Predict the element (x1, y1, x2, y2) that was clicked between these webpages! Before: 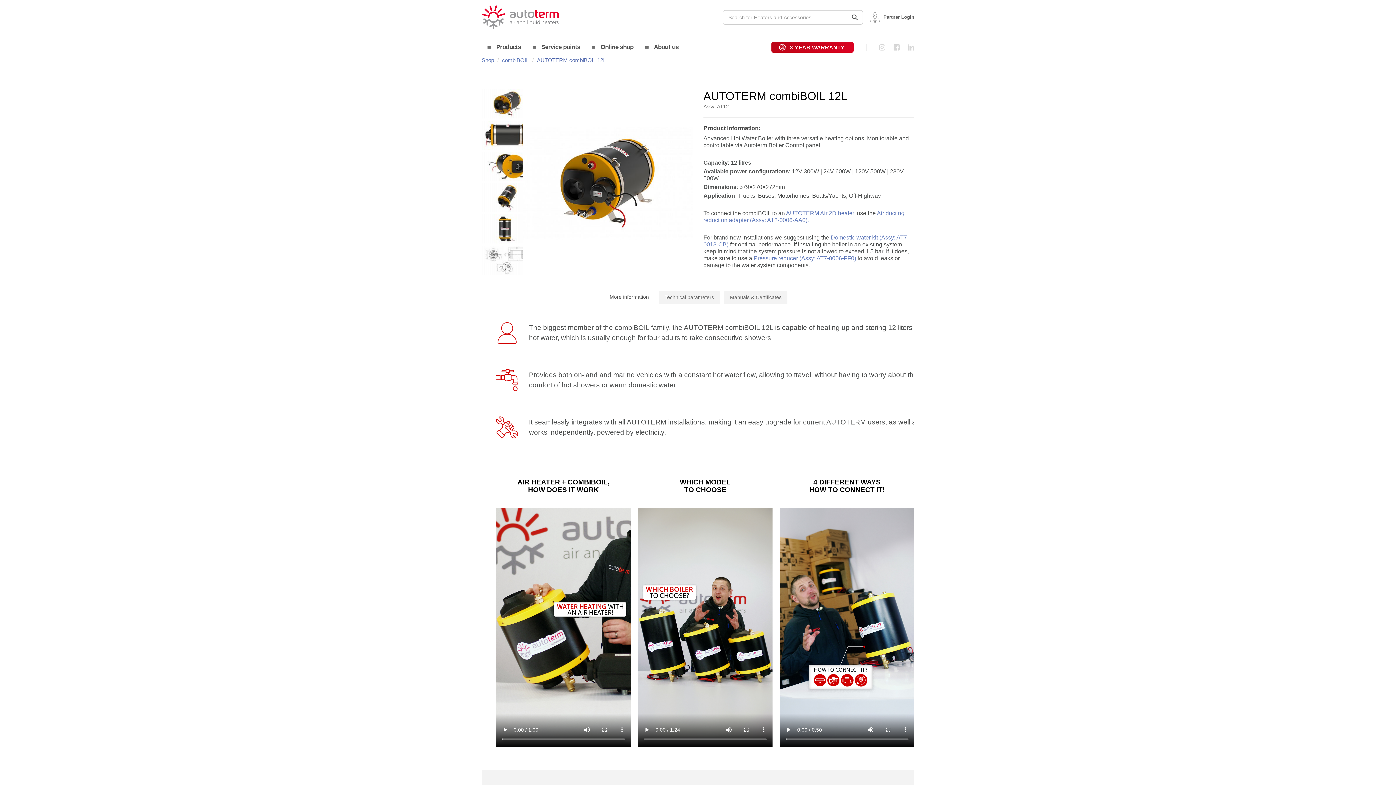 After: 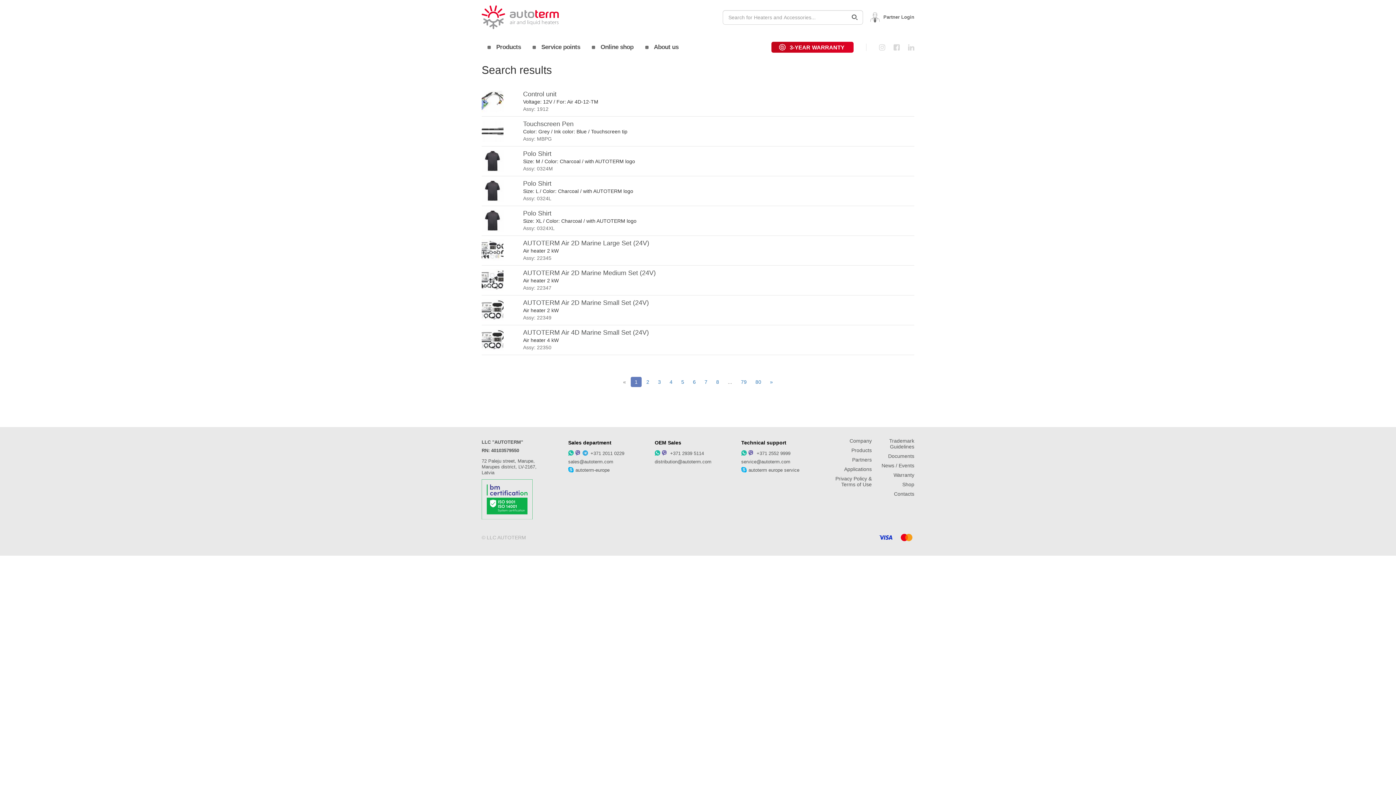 Action: bbox: (849, 14, 859, 22)